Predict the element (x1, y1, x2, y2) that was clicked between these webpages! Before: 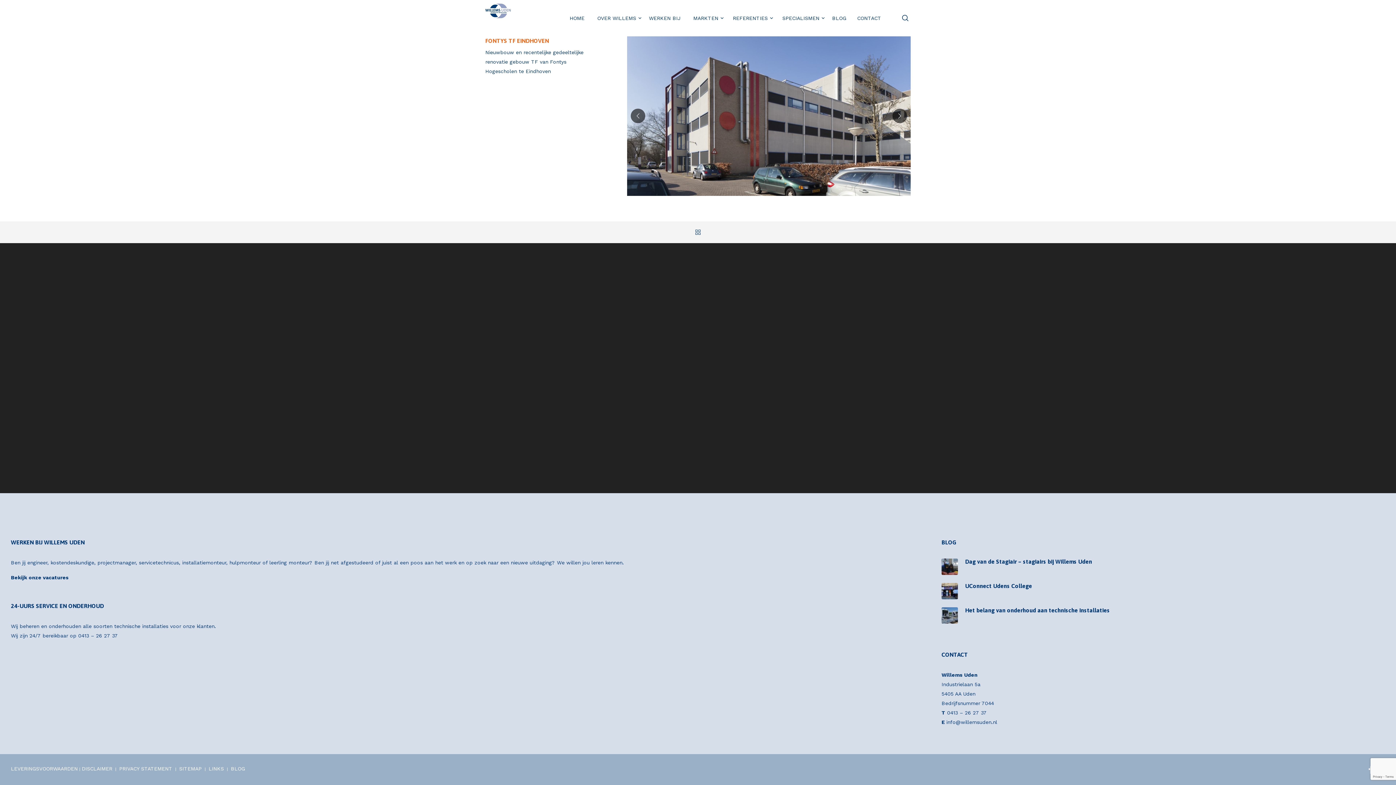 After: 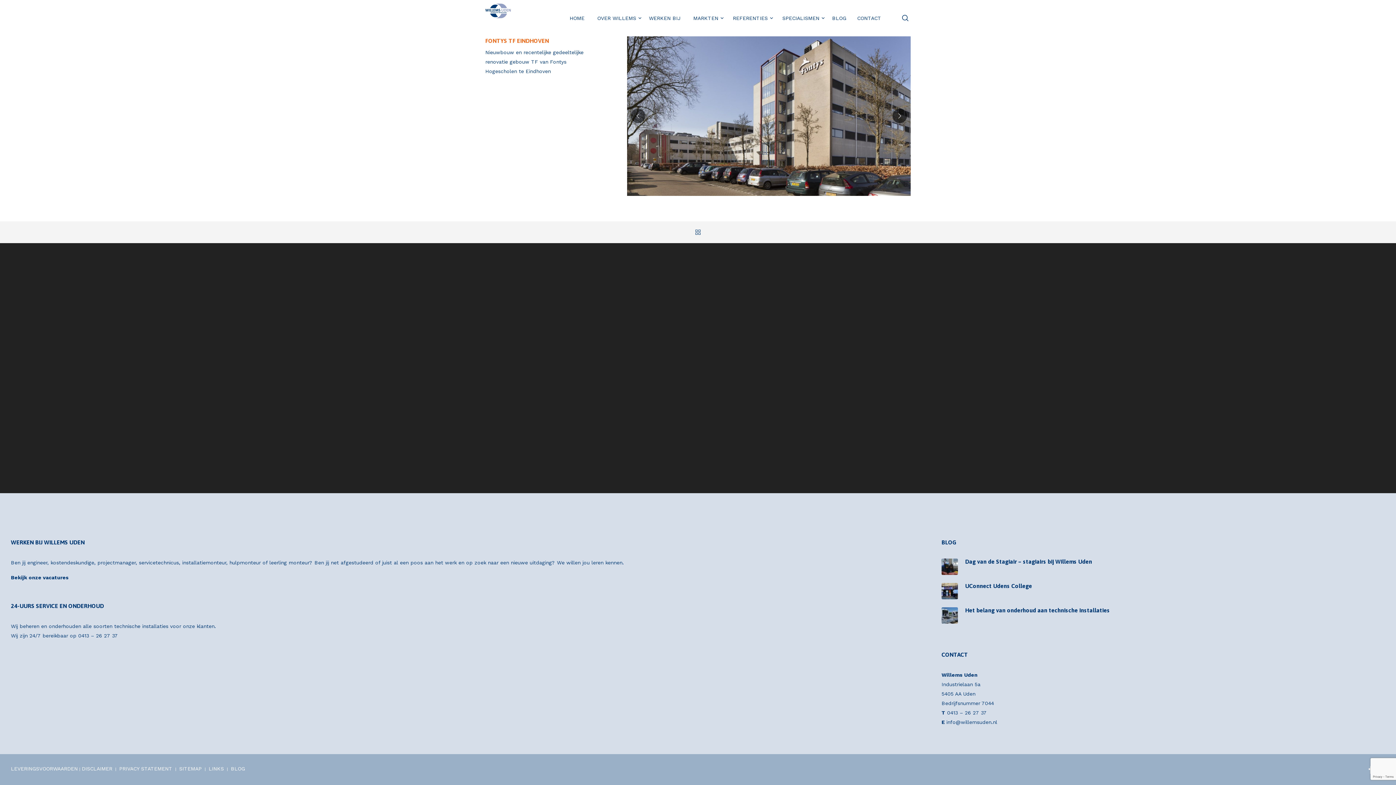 Action: bbox: (78, 633, 117, 638) label: 0413 – 26 27 37